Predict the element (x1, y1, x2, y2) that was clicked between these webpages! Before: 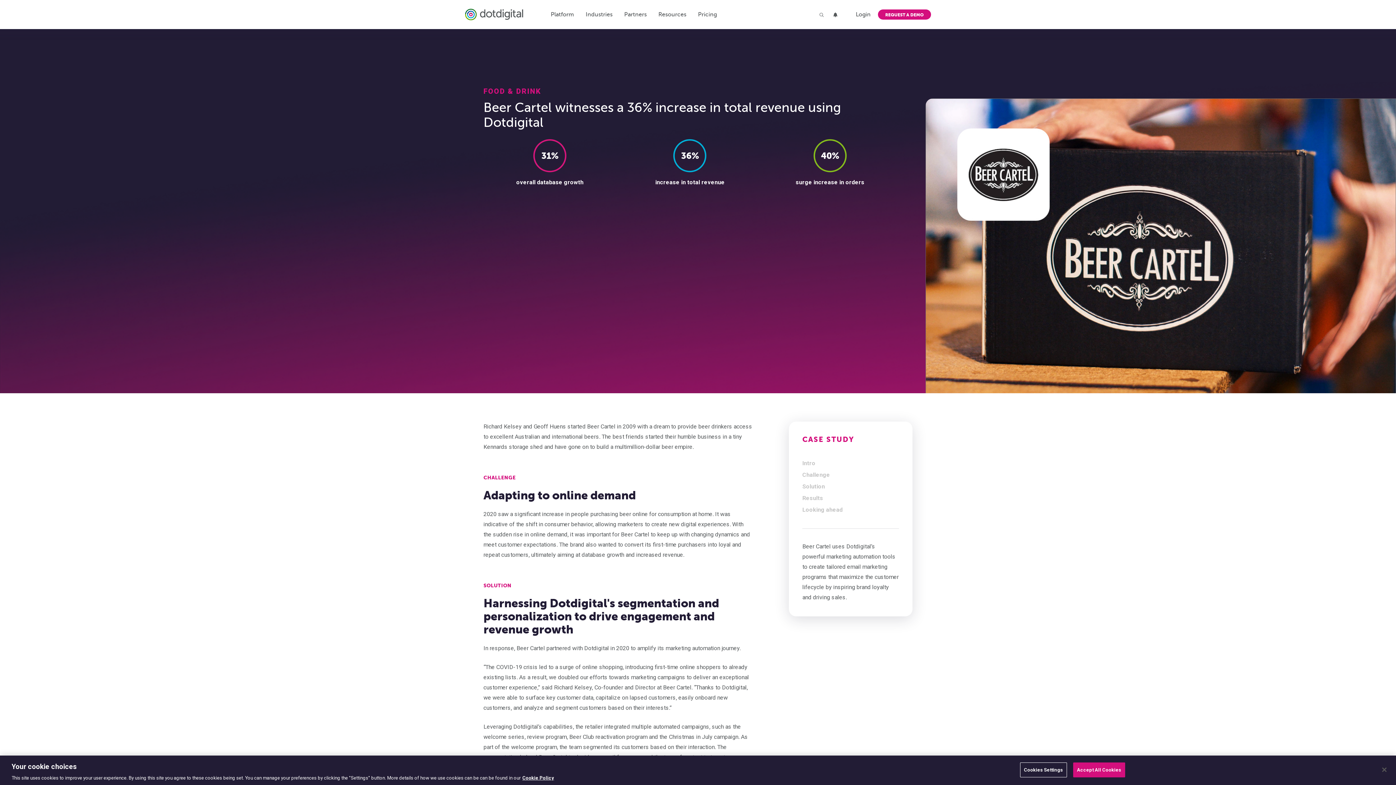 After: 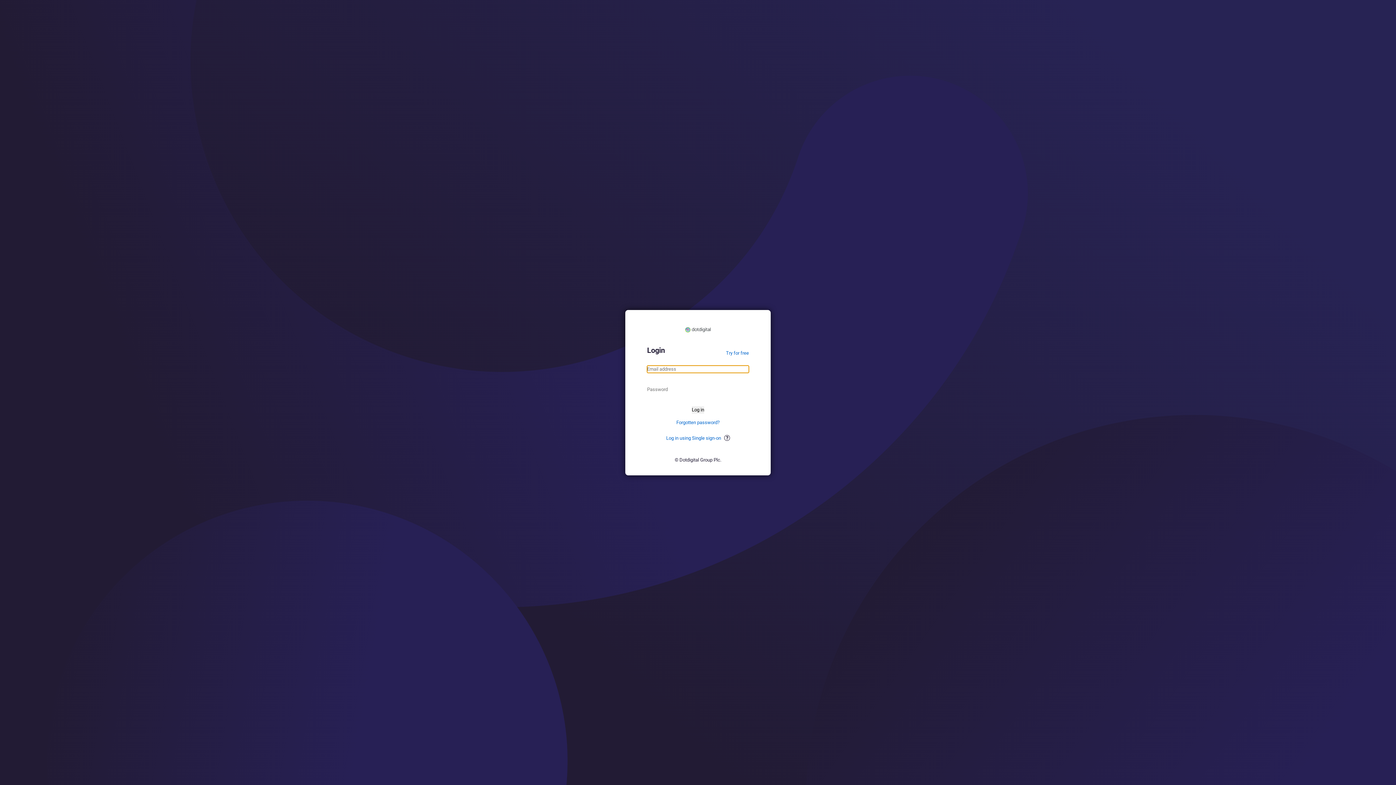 Action: label: Login bbox: (856, 10, 870, 18)